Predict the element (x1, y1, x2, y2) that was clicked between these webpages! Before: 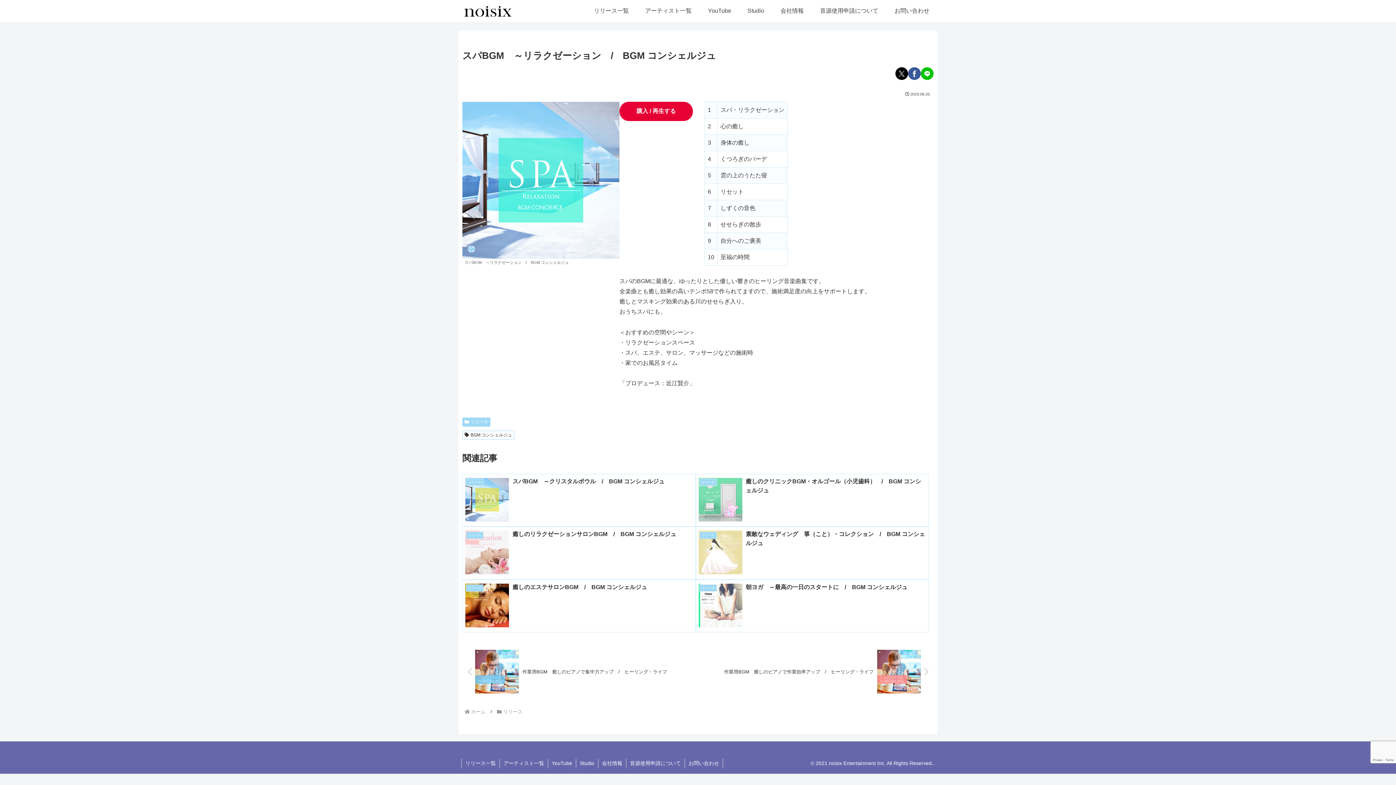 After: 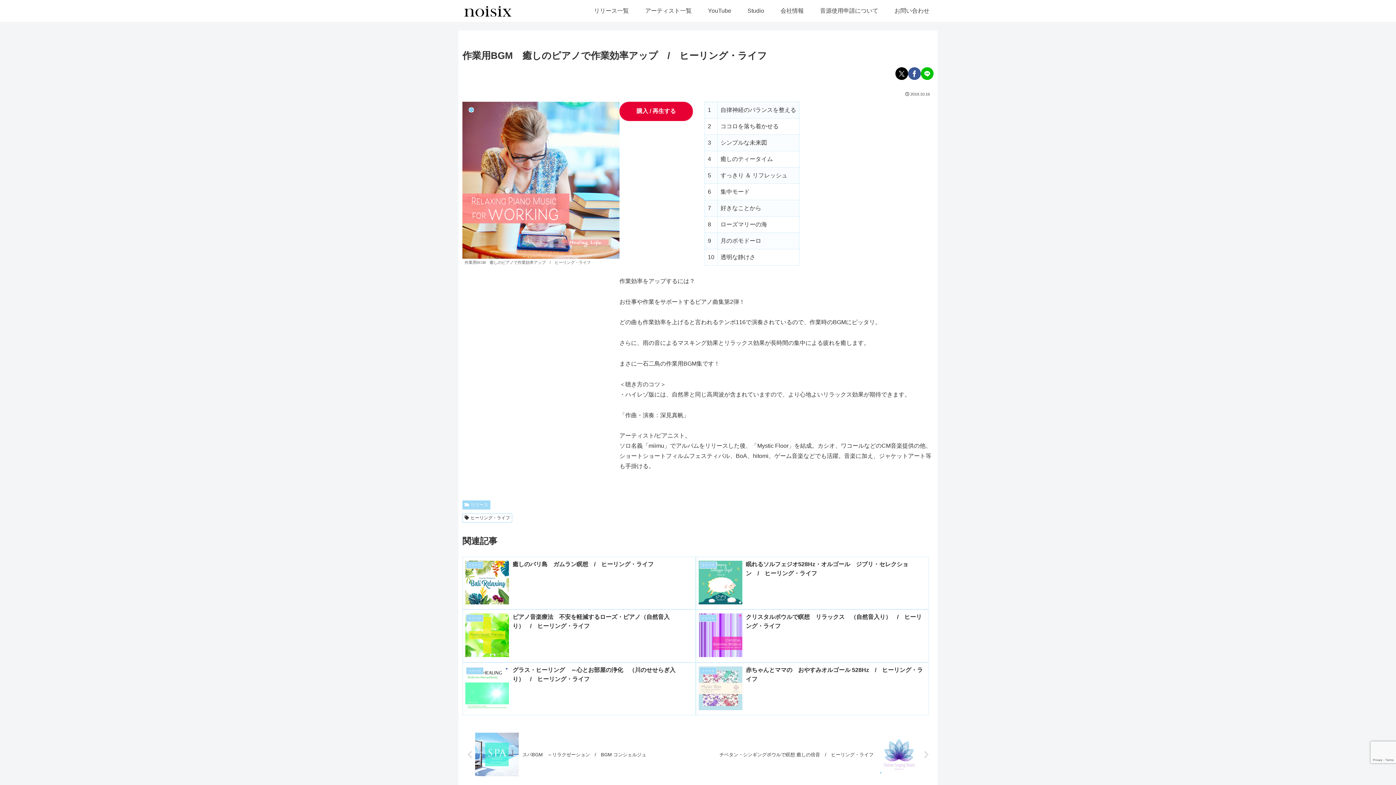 Action: bbox: (698, 646, 933, 697) label: 作業用BGM　癒しのピアノで作業効率アップ　/　ヒーリング・ライフ